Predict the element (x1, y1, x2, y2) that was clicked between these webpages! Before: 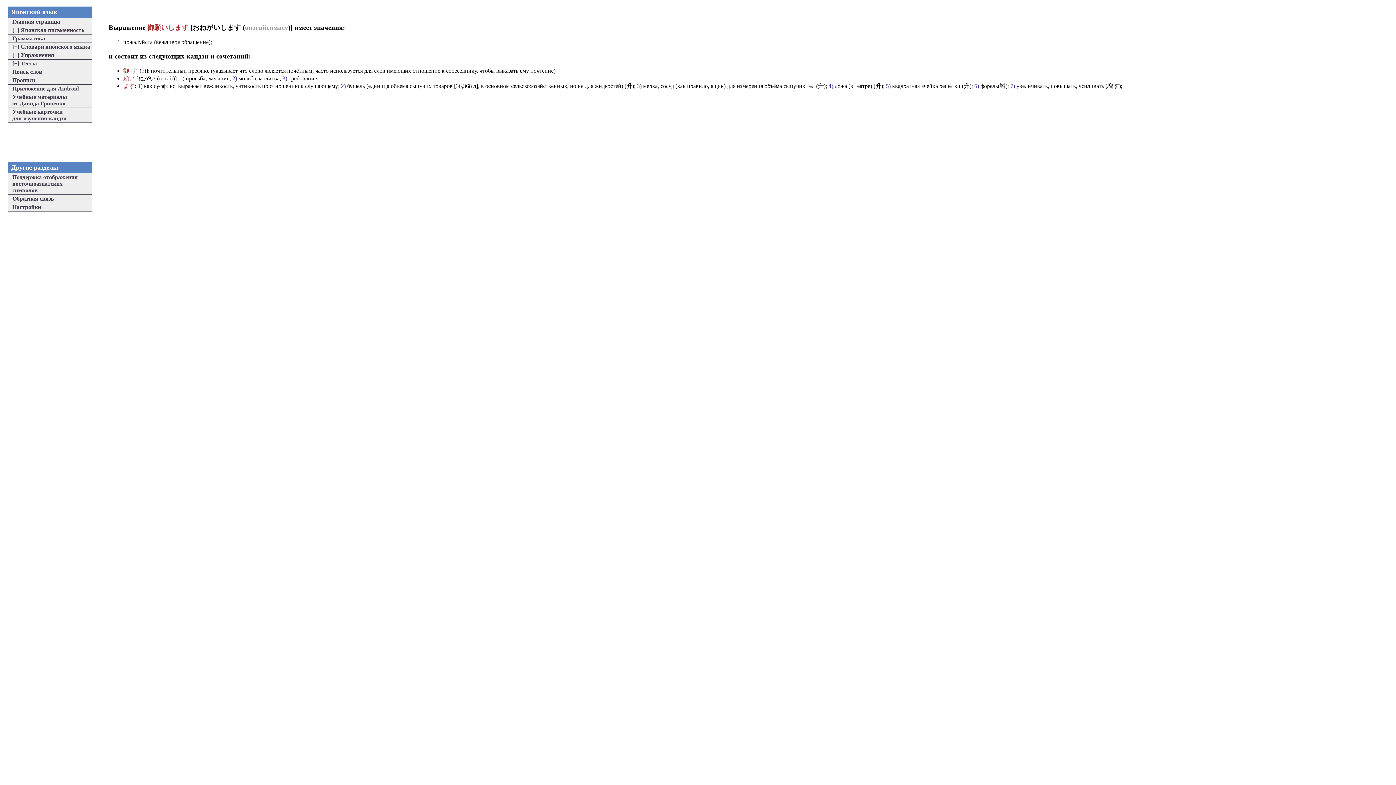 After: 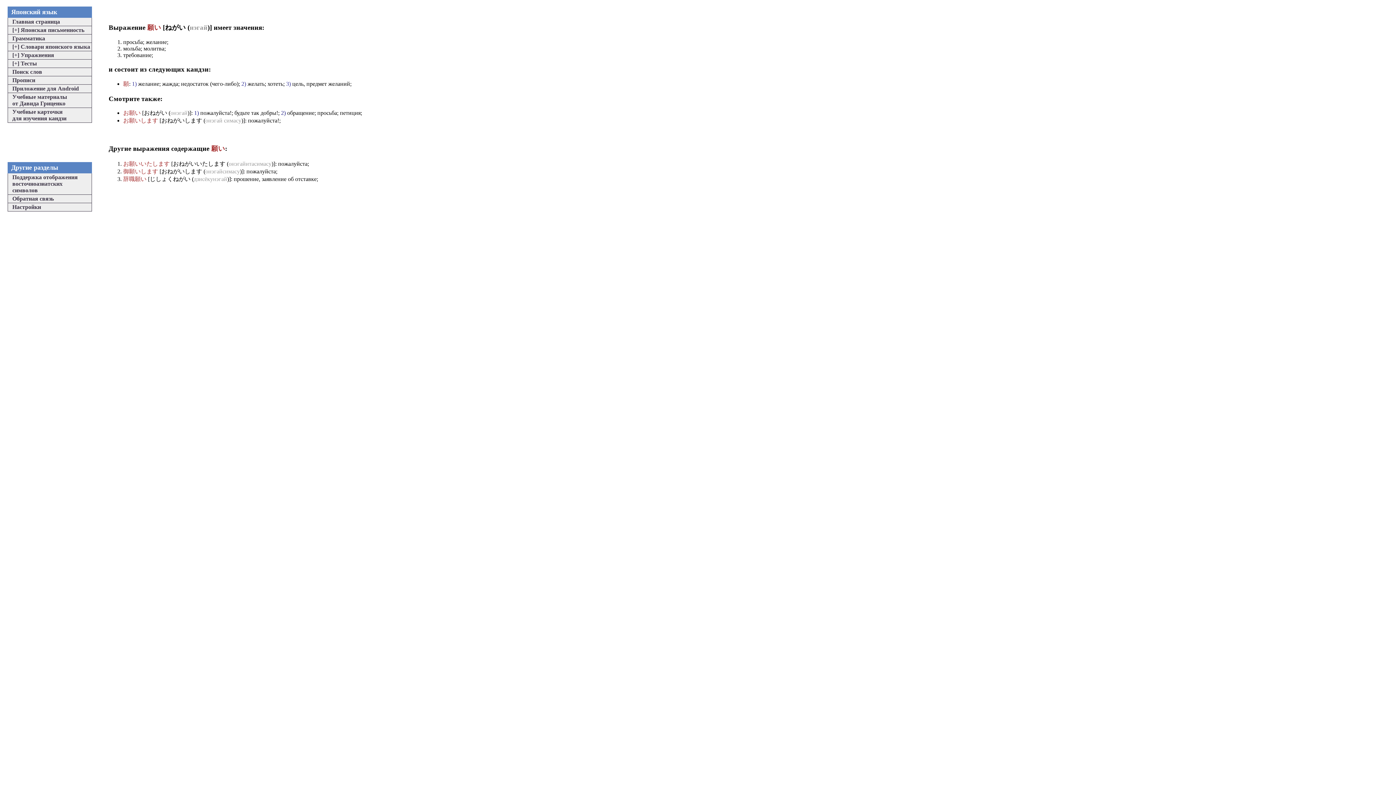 Action: label: 願い bbox: (123, 75, 134, 81)